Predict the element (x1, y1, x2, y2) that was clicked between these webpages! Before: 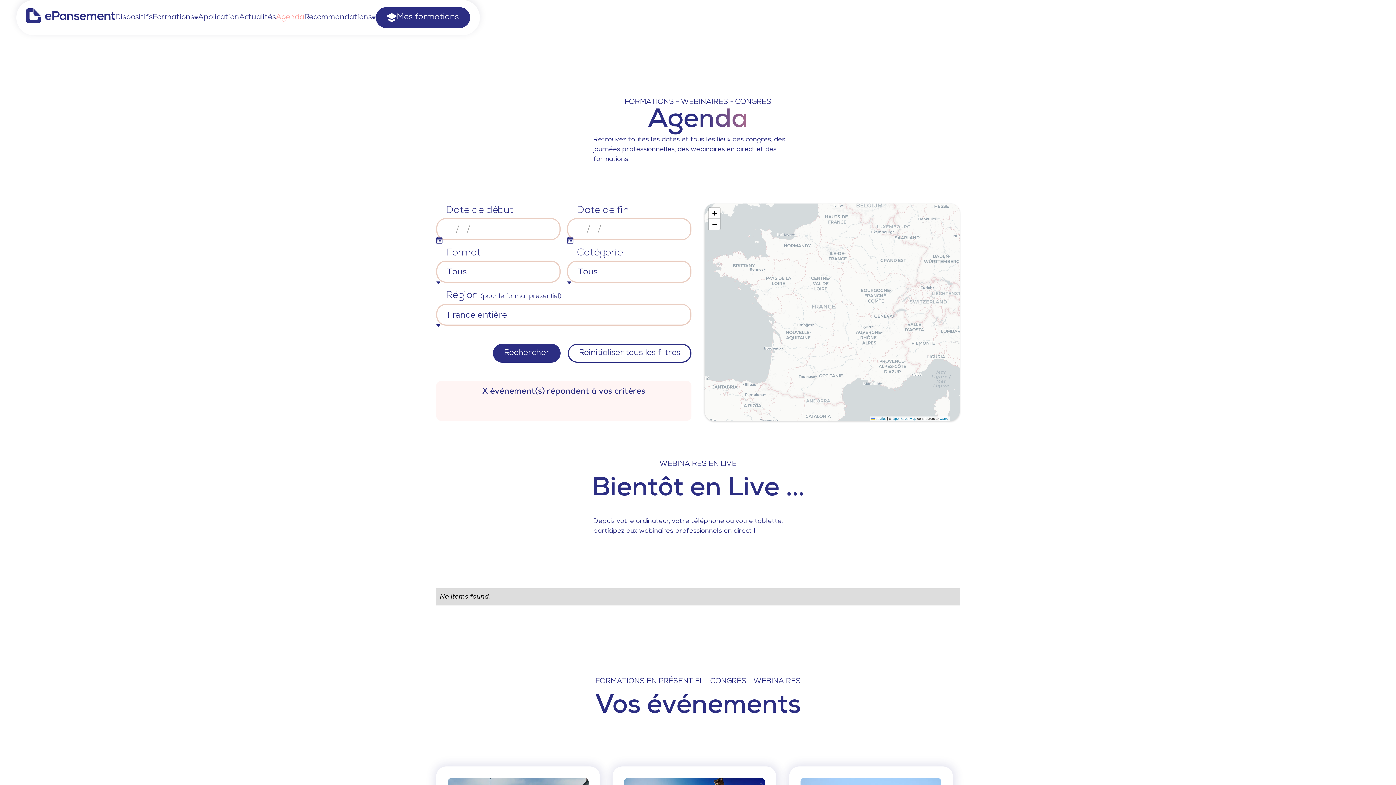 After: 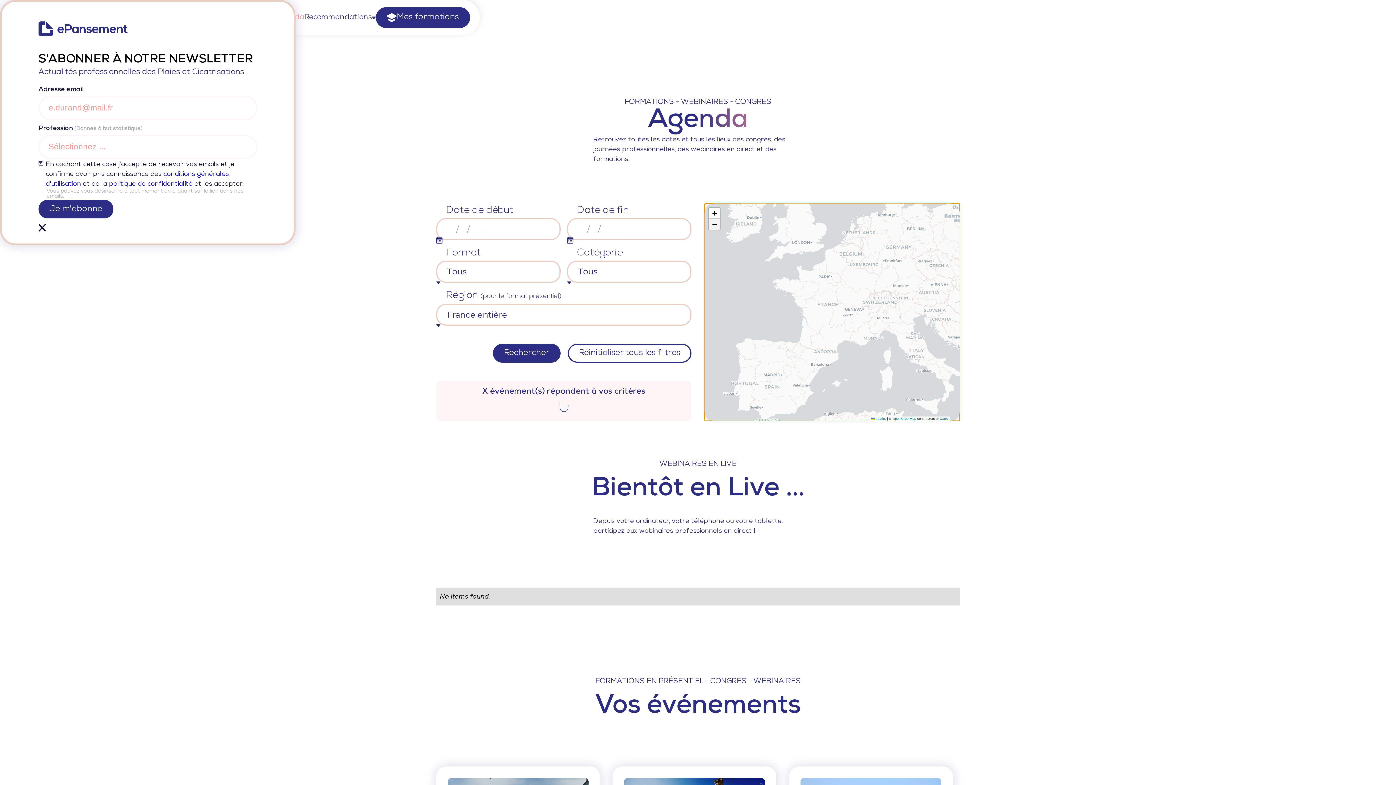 Action: bbox: (709, 218, 720, 229) label: Zoom out